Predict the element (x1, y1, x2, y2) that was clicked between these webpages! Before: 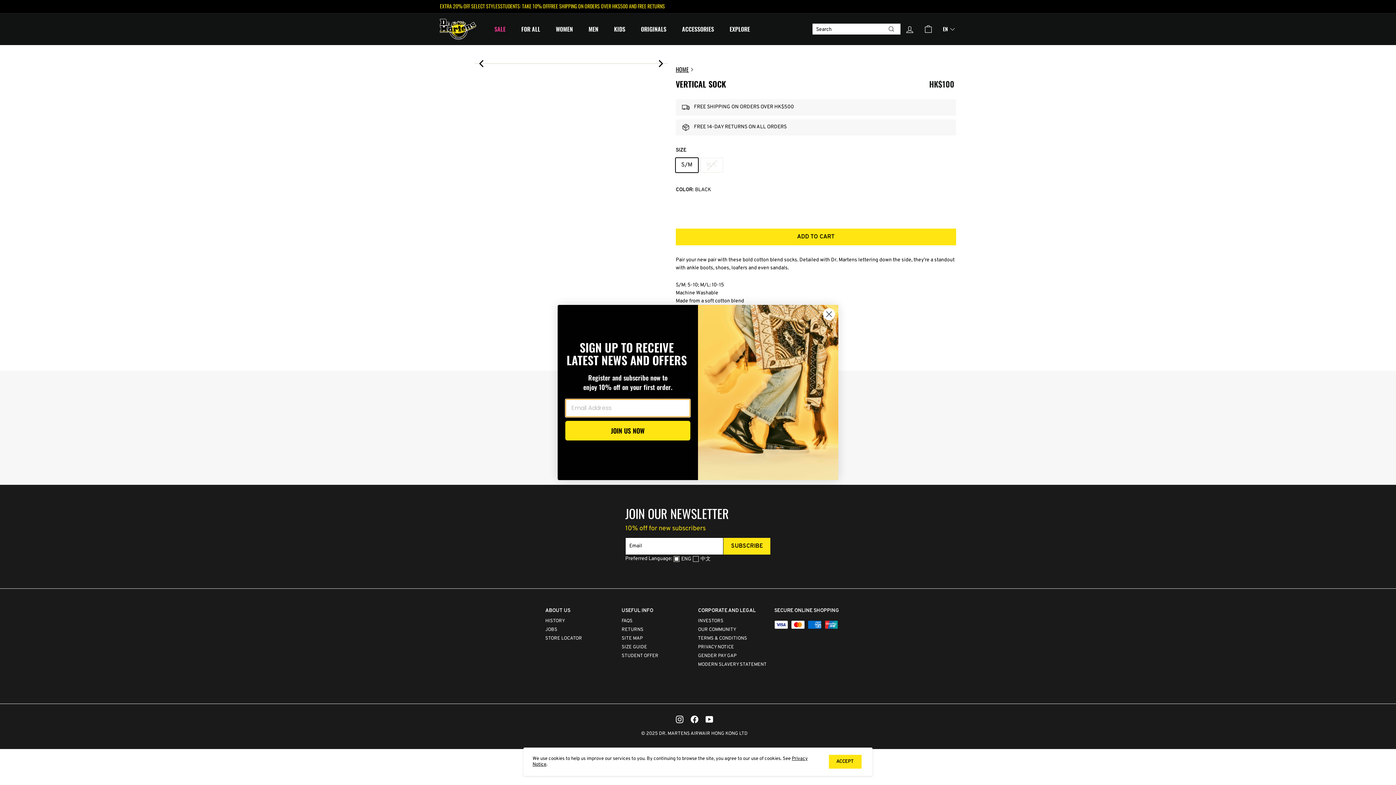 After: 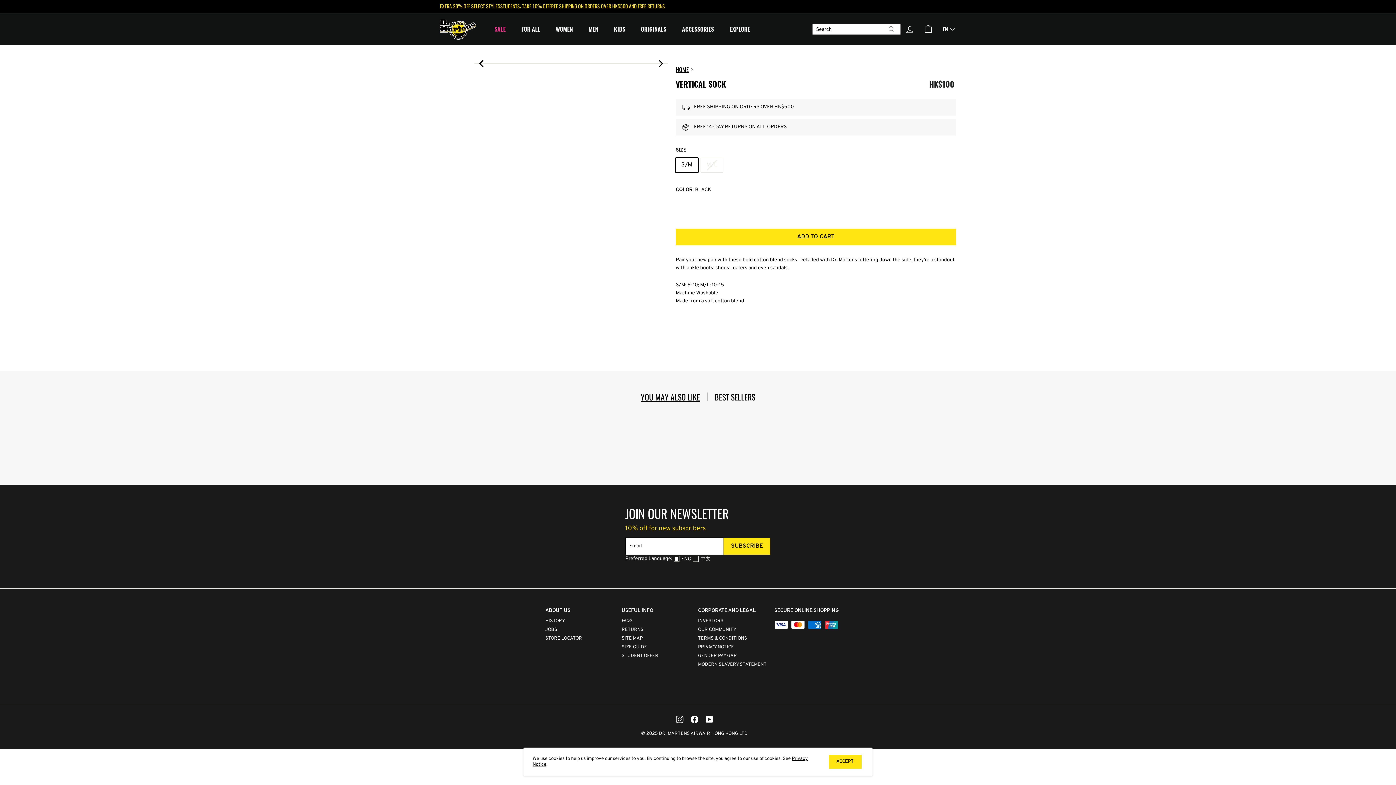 Action: label: Close dialog bbox: (822, 307, 835, 320)